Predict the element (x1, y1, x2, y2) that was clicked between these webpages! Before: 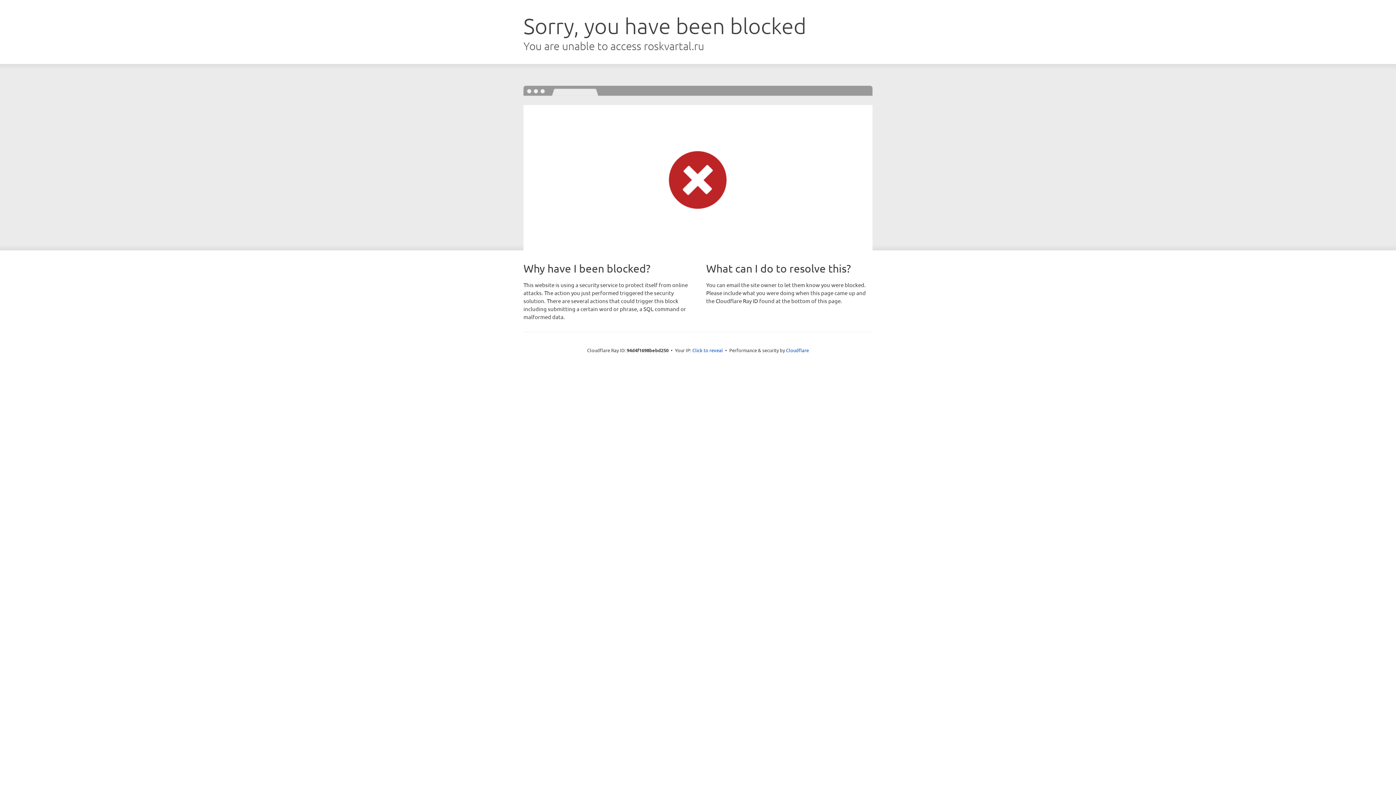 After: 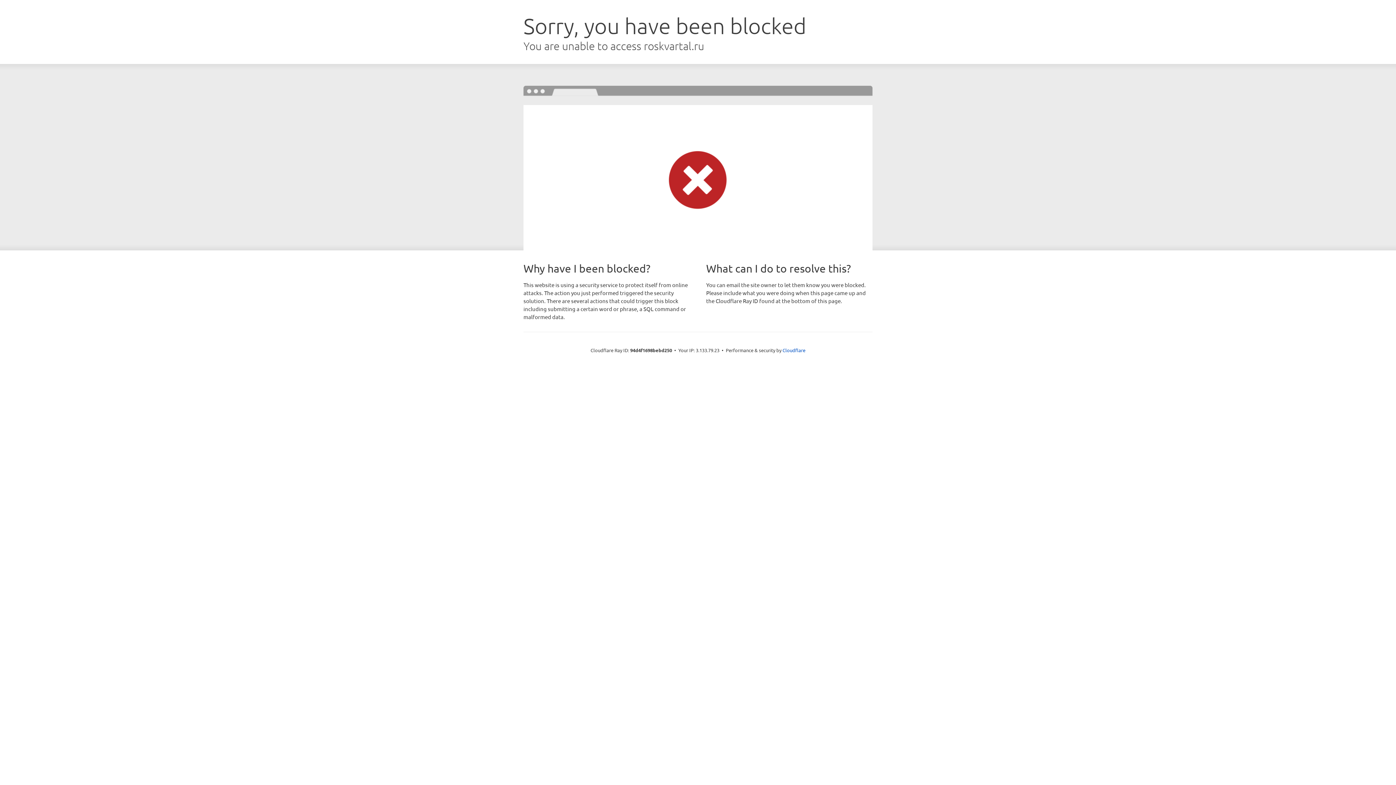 Action: label: Click to reveal bbox: (692, 346, 723, 353)